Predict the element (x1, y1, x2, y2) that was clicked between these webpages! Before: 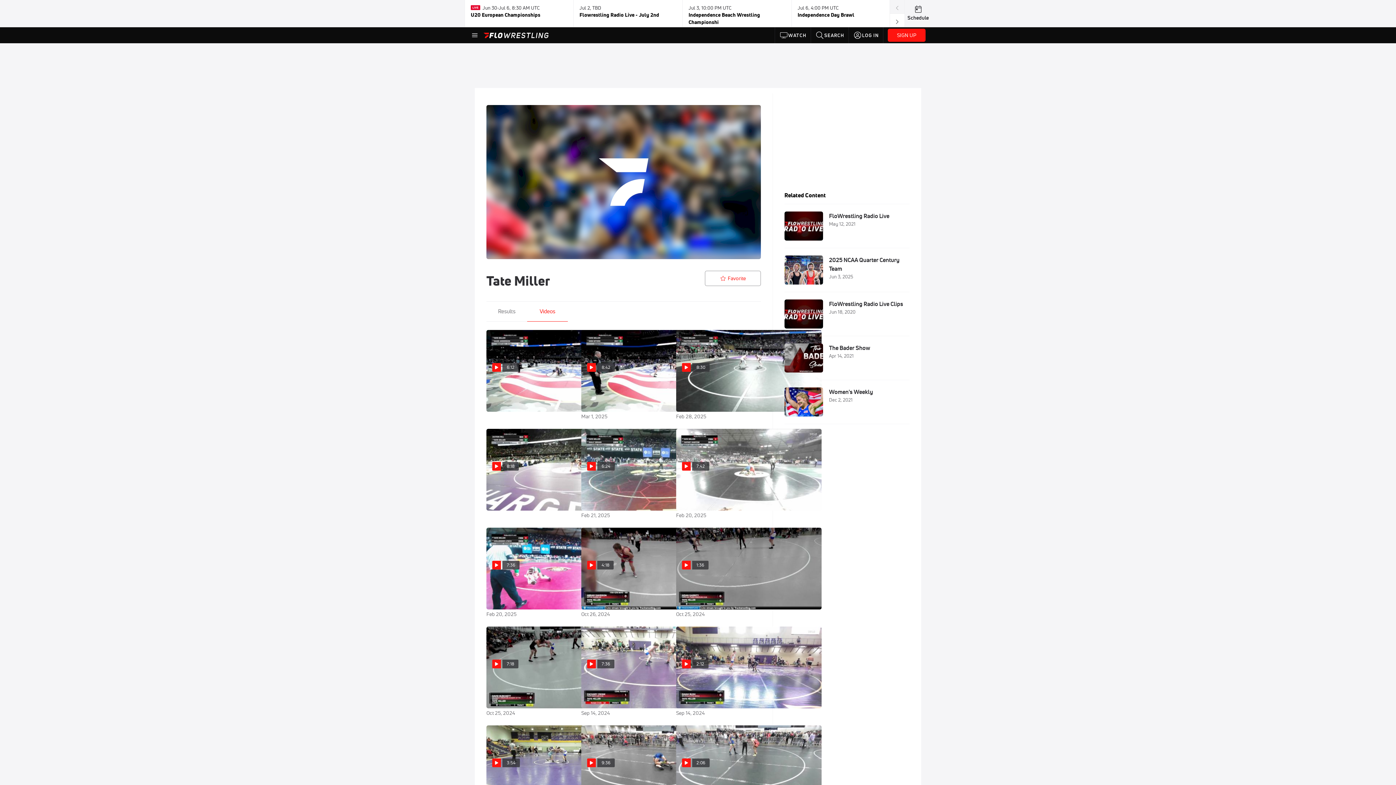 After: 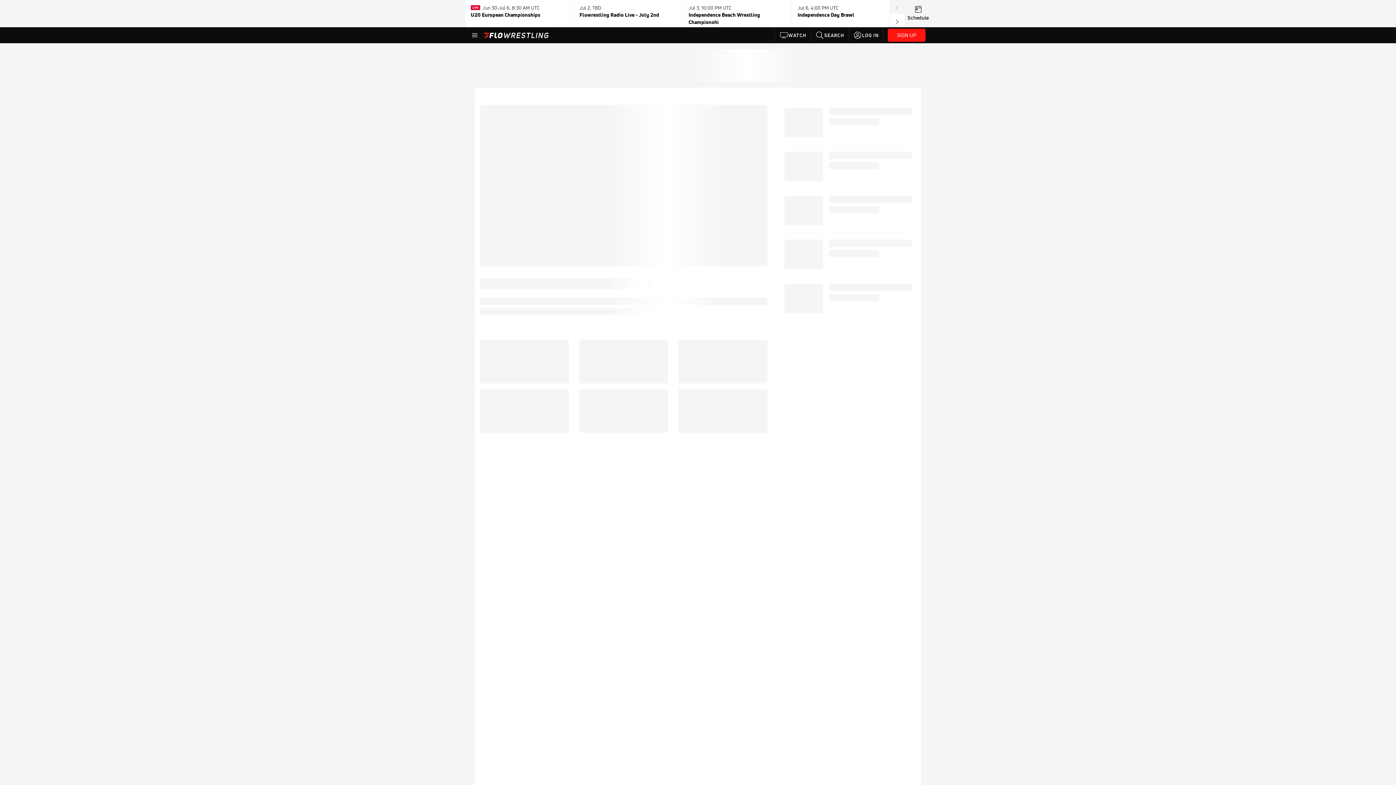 Action: label: The Bader Show
Apr 14, 2021 bbox: (784, 342, 909, 374)